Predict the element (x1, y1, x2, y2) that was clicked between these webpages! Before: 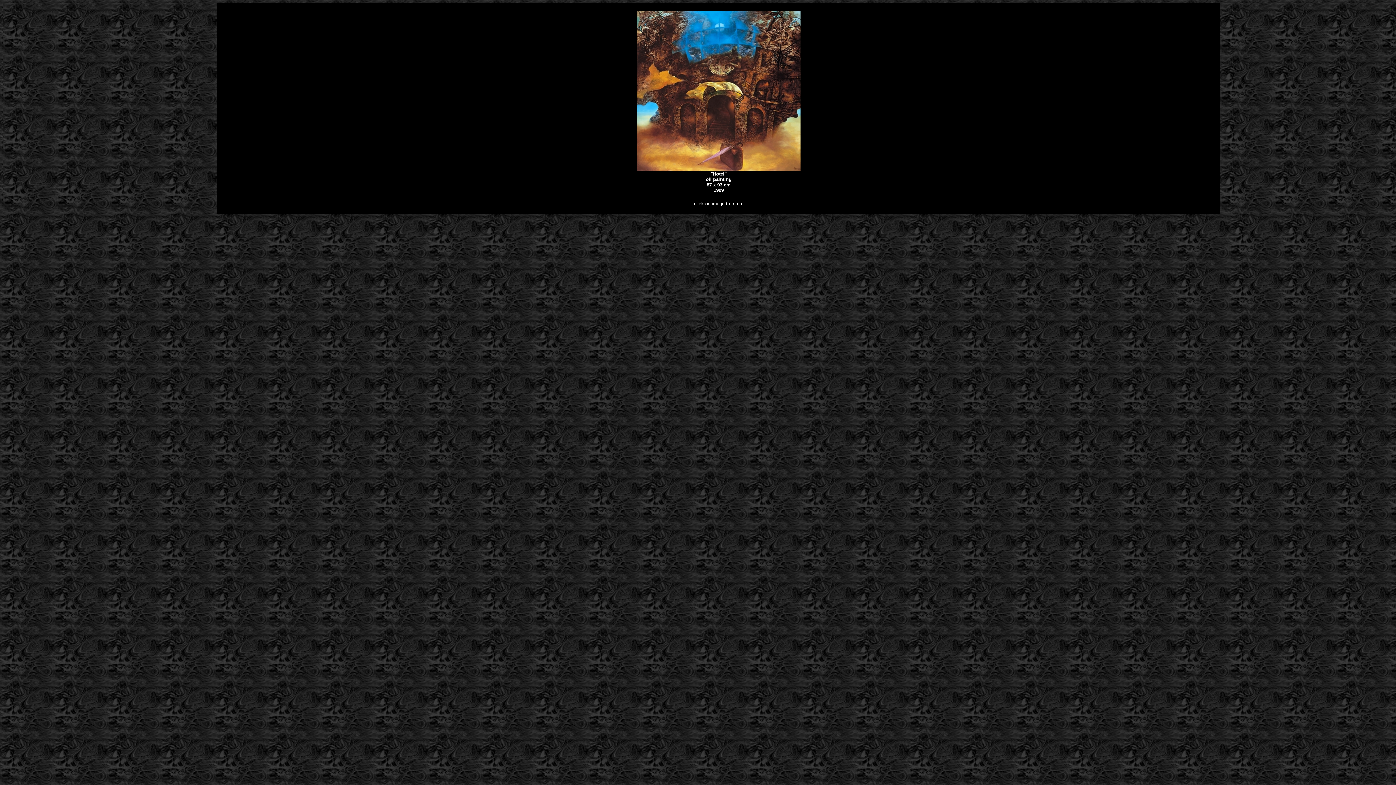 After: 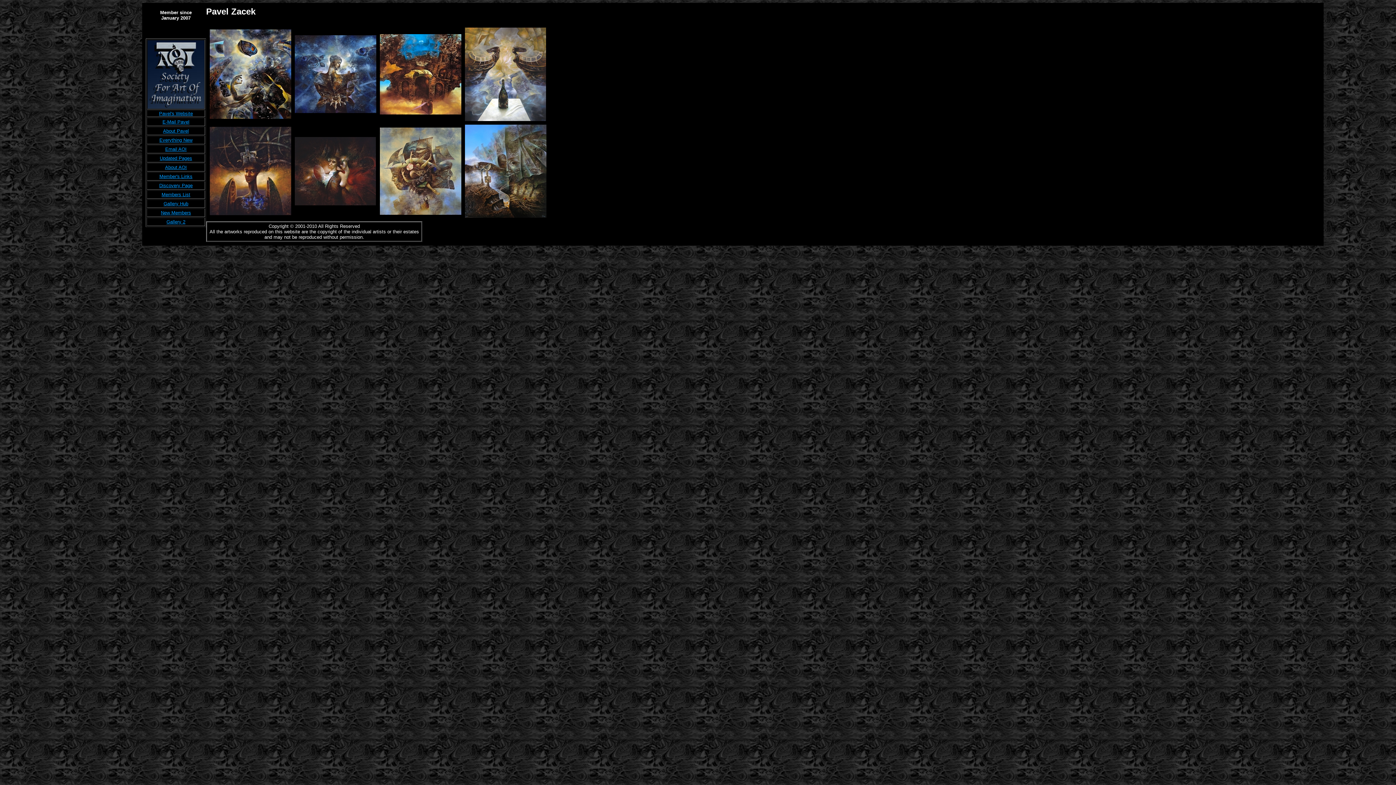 Action: bbox: (637, 166, 800, 172)